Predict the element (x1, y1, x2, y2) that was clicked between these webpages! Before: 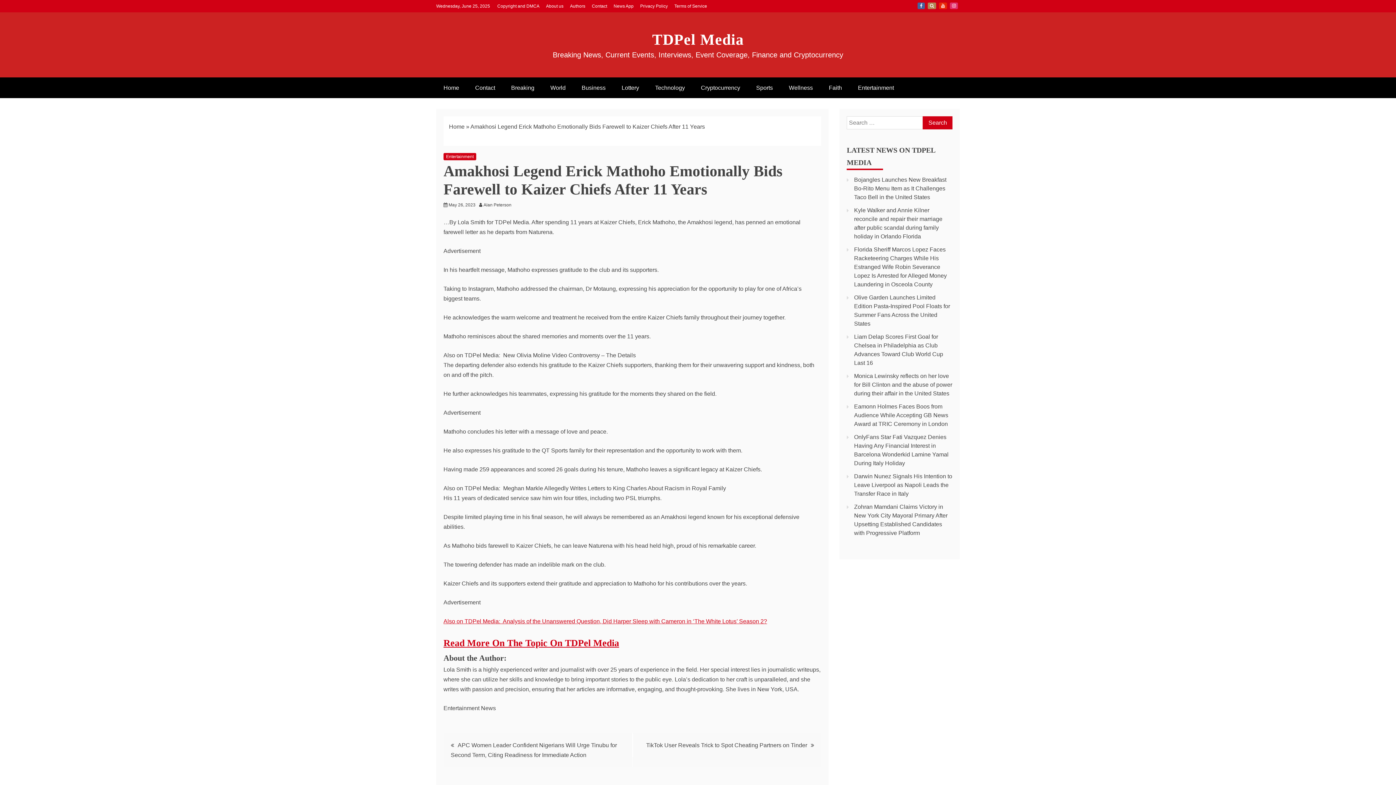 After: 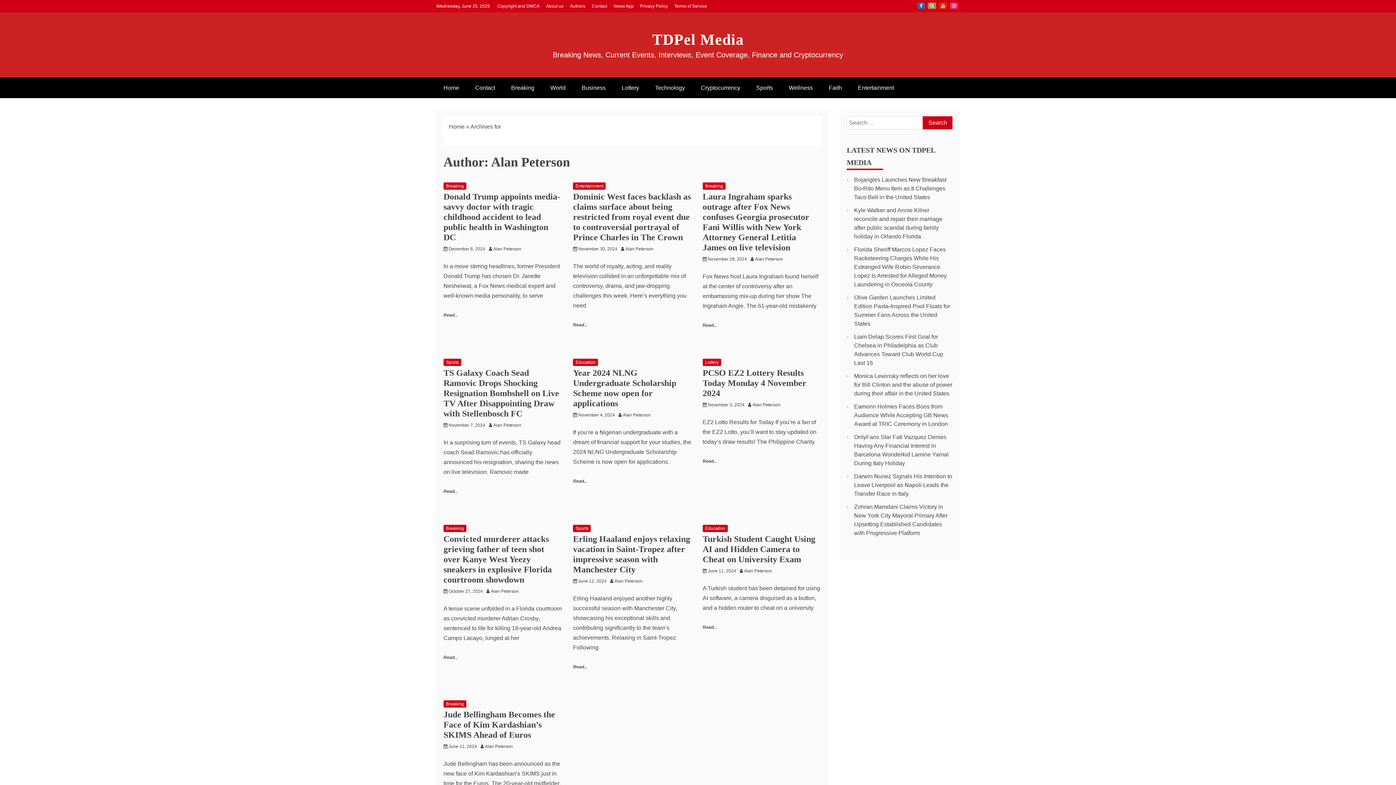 Action: bbox: (483, 202, 515, 207) label: Alan Peterson